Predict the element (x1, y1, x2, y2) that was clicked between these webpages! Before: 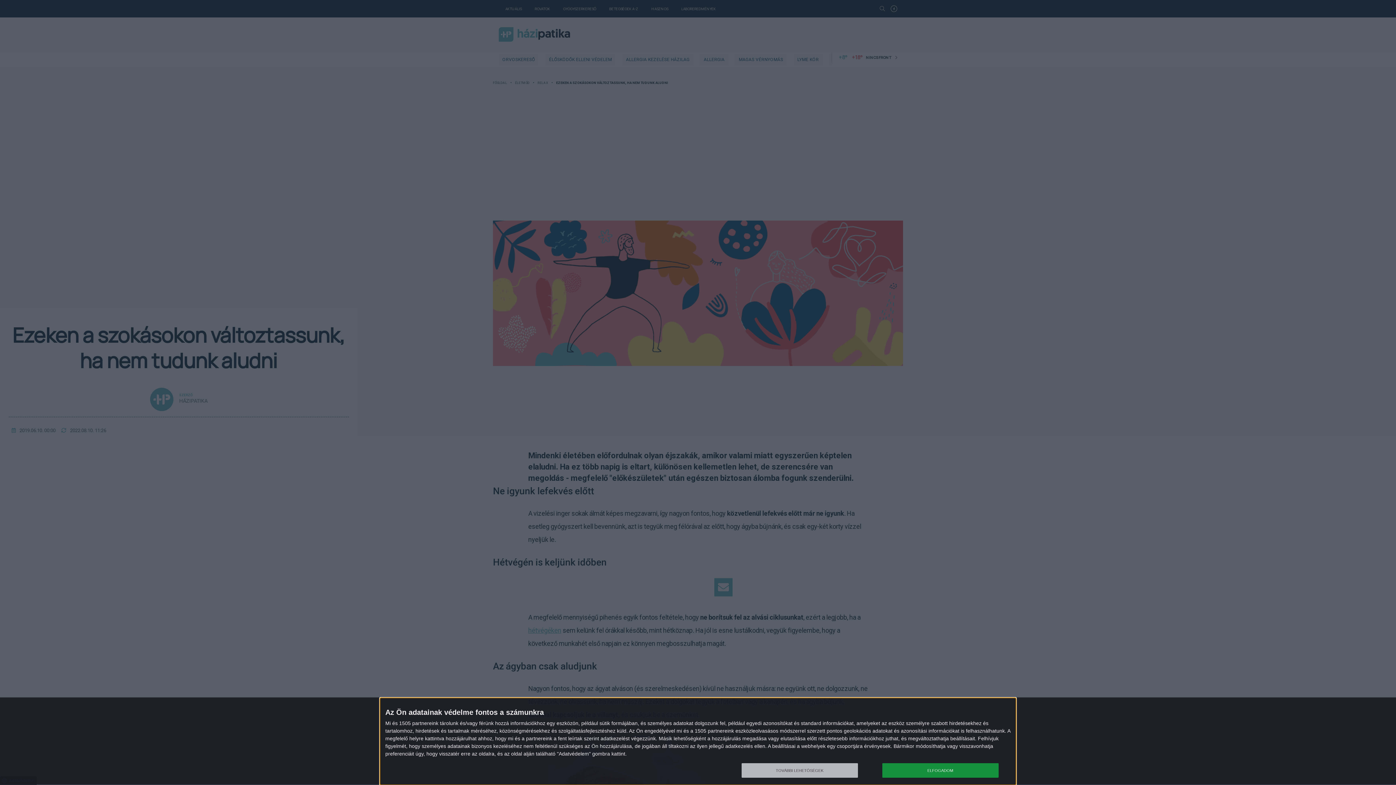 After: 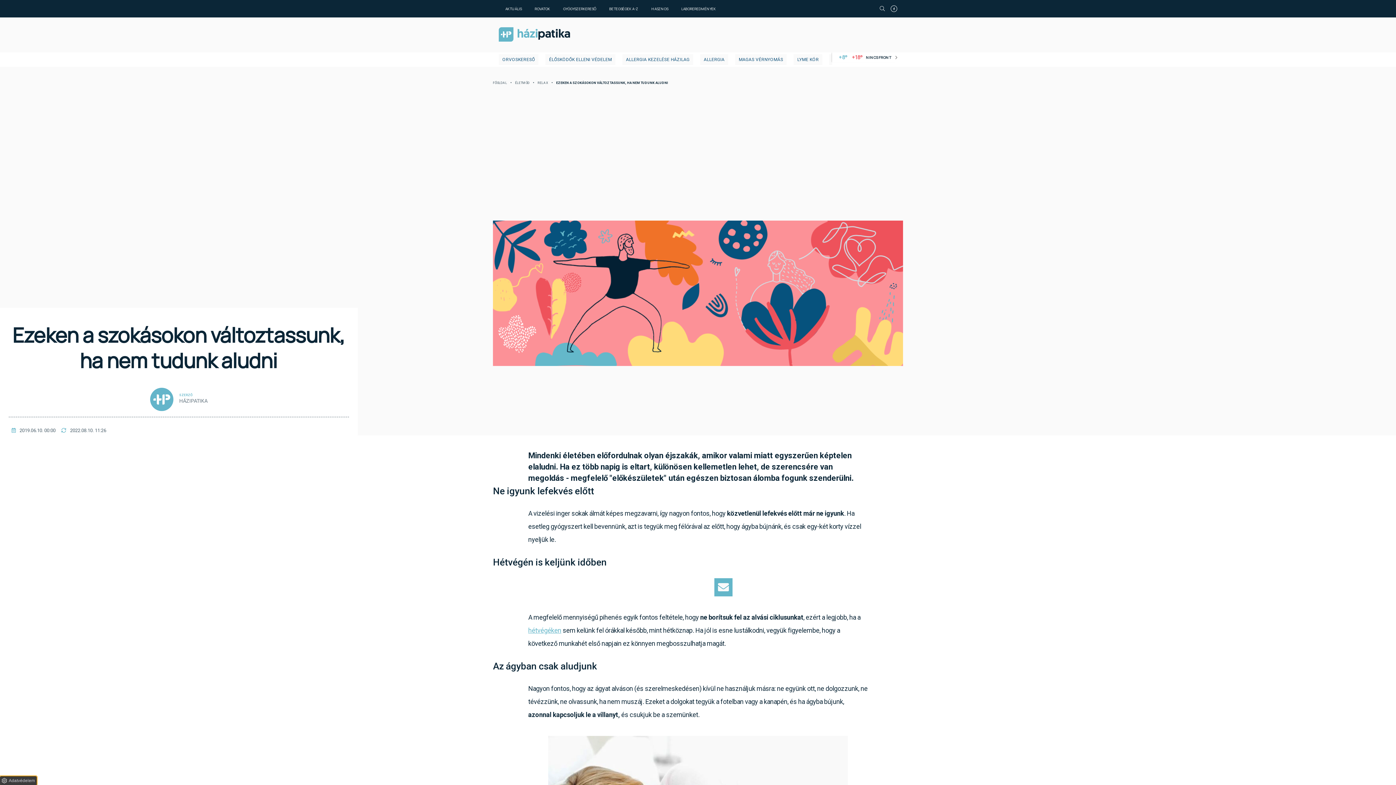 Action: label: ELFOGADOM bbox: (882, 763, 998, 778)